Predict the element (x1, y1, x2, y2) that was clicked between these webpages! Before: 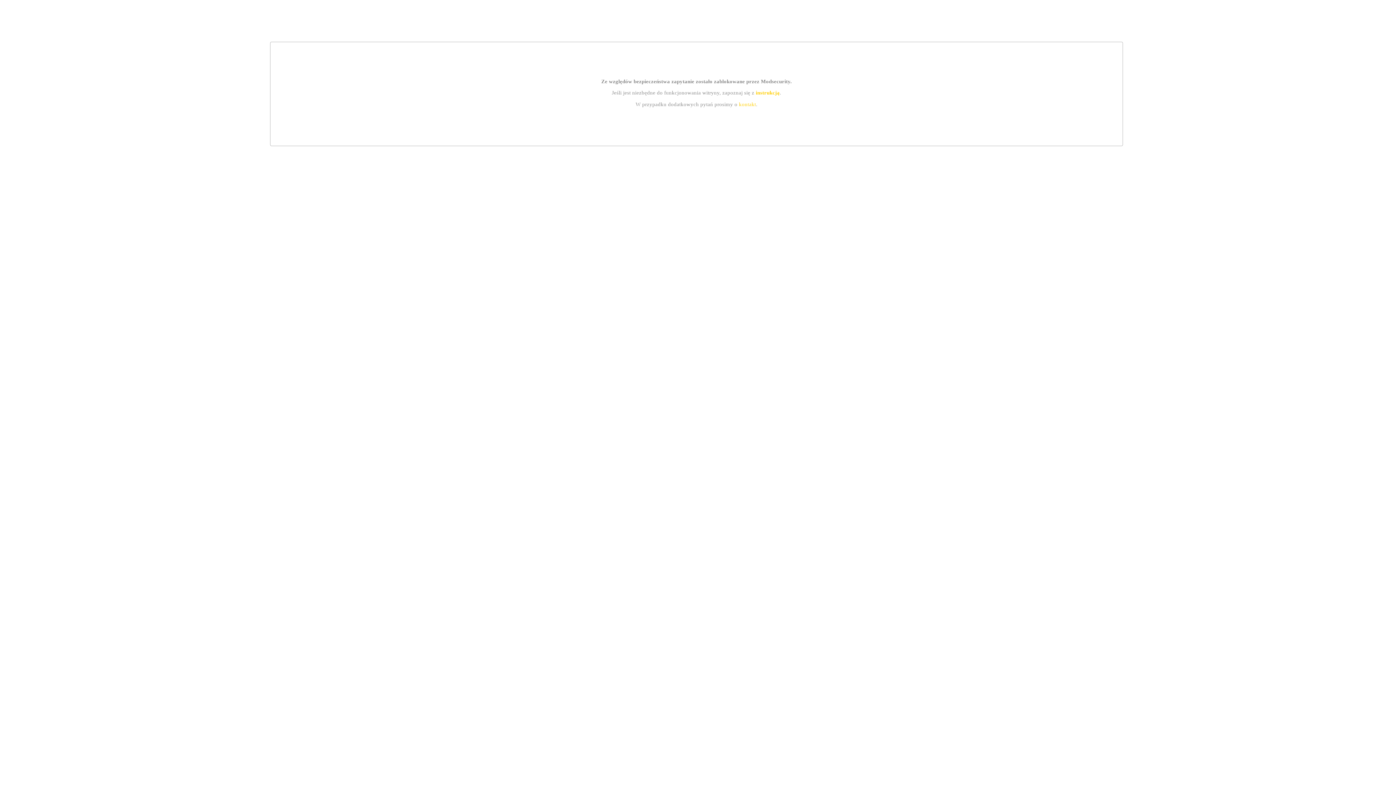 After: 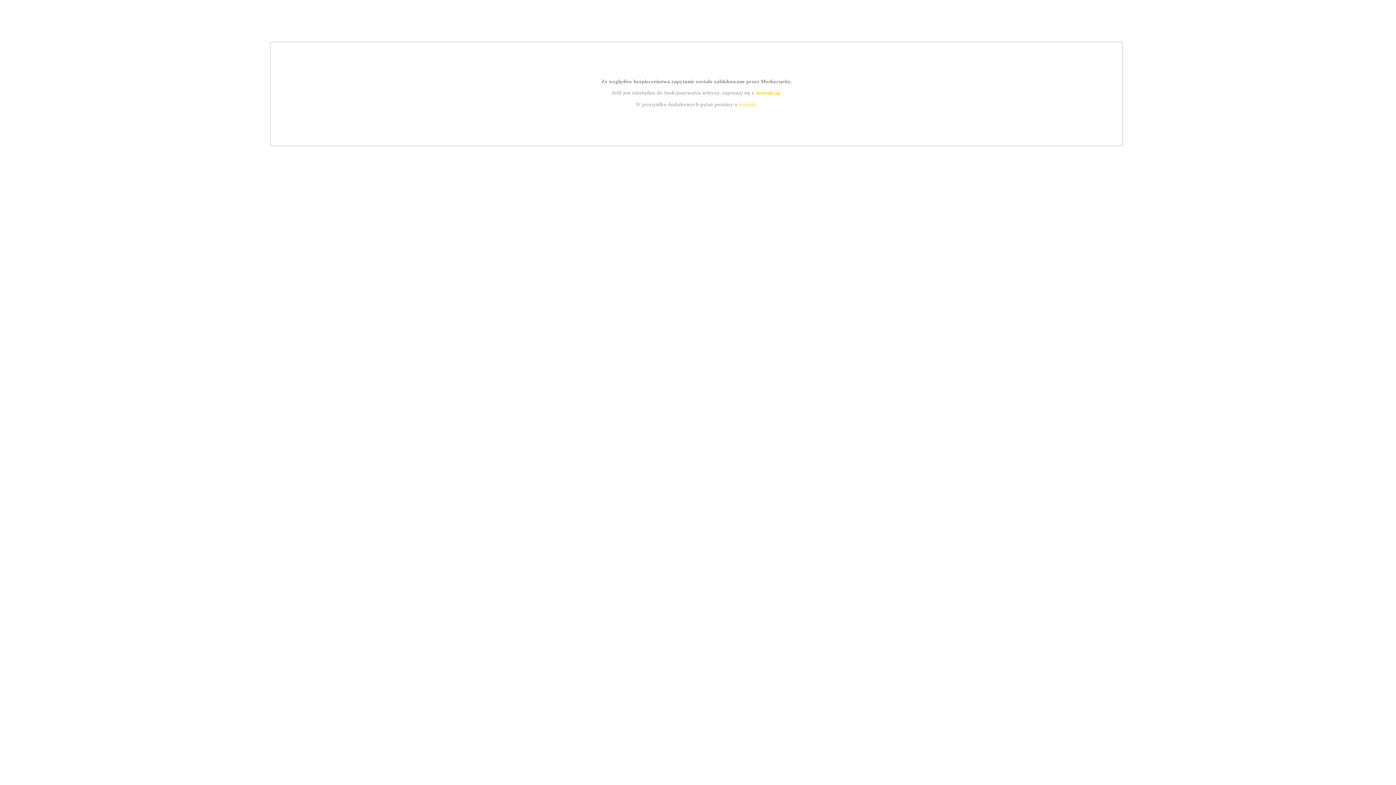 Action: label: kontakt bbox: (739, 101, 756, 107)